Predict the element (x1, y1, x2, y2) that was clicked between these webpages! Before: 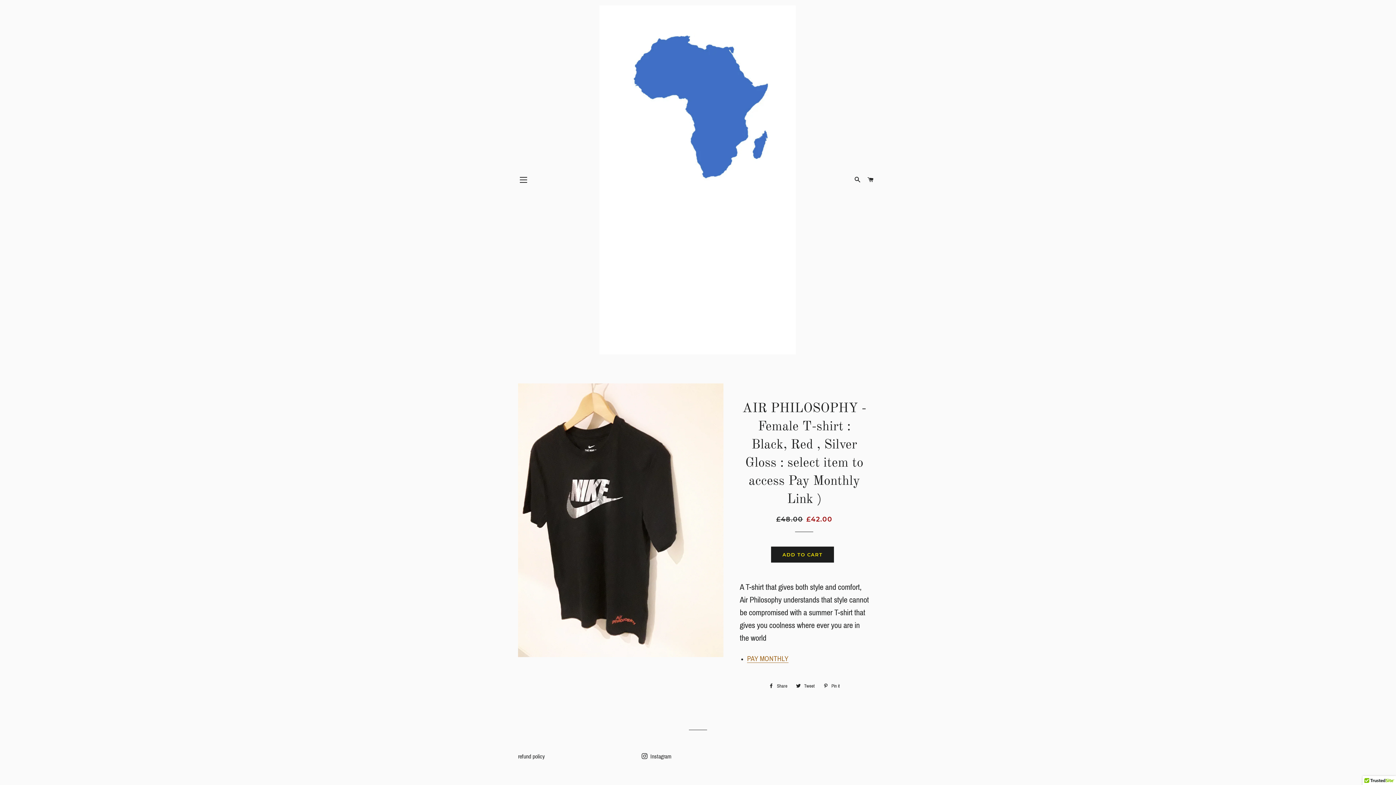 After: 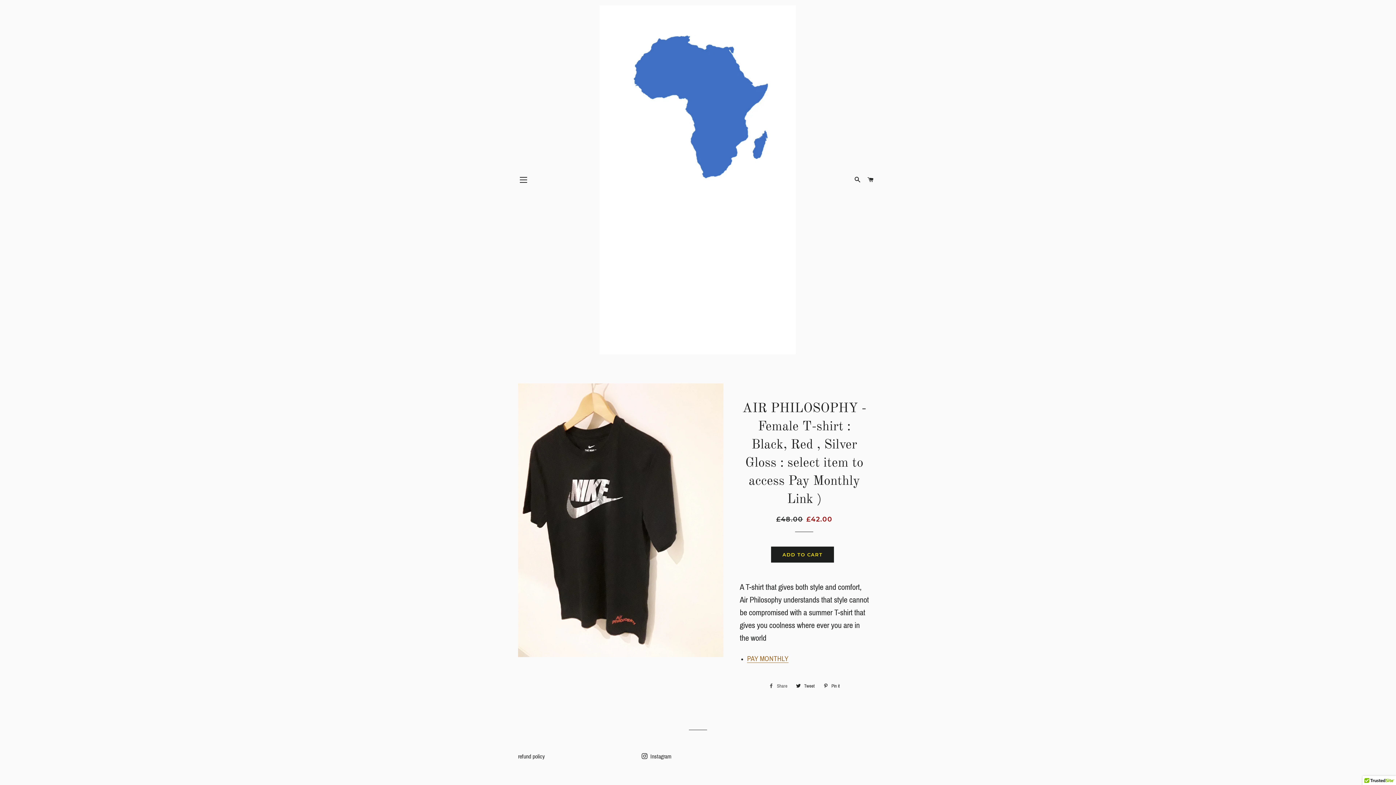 Action: label:  Share
Share on Facebook bbox: (765, 681, 791, 692)